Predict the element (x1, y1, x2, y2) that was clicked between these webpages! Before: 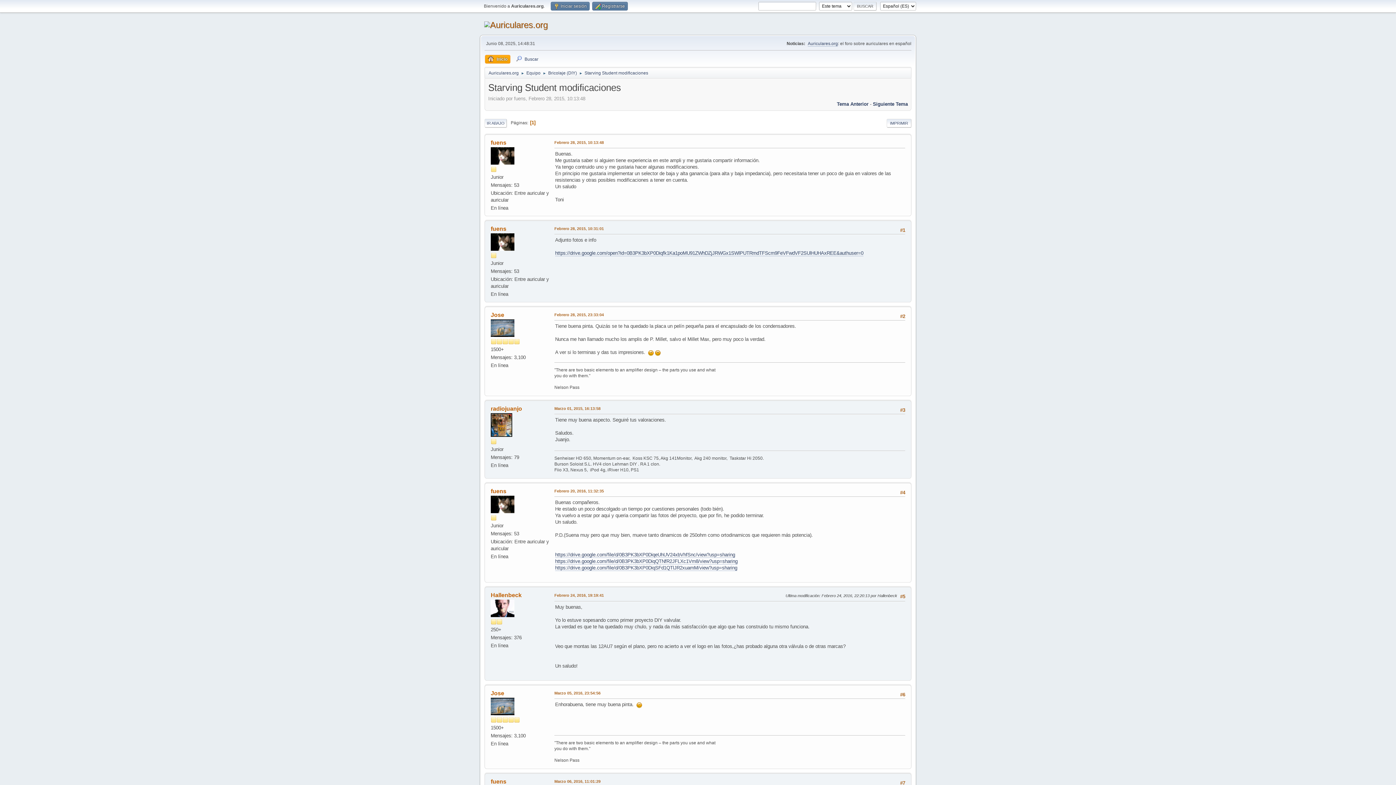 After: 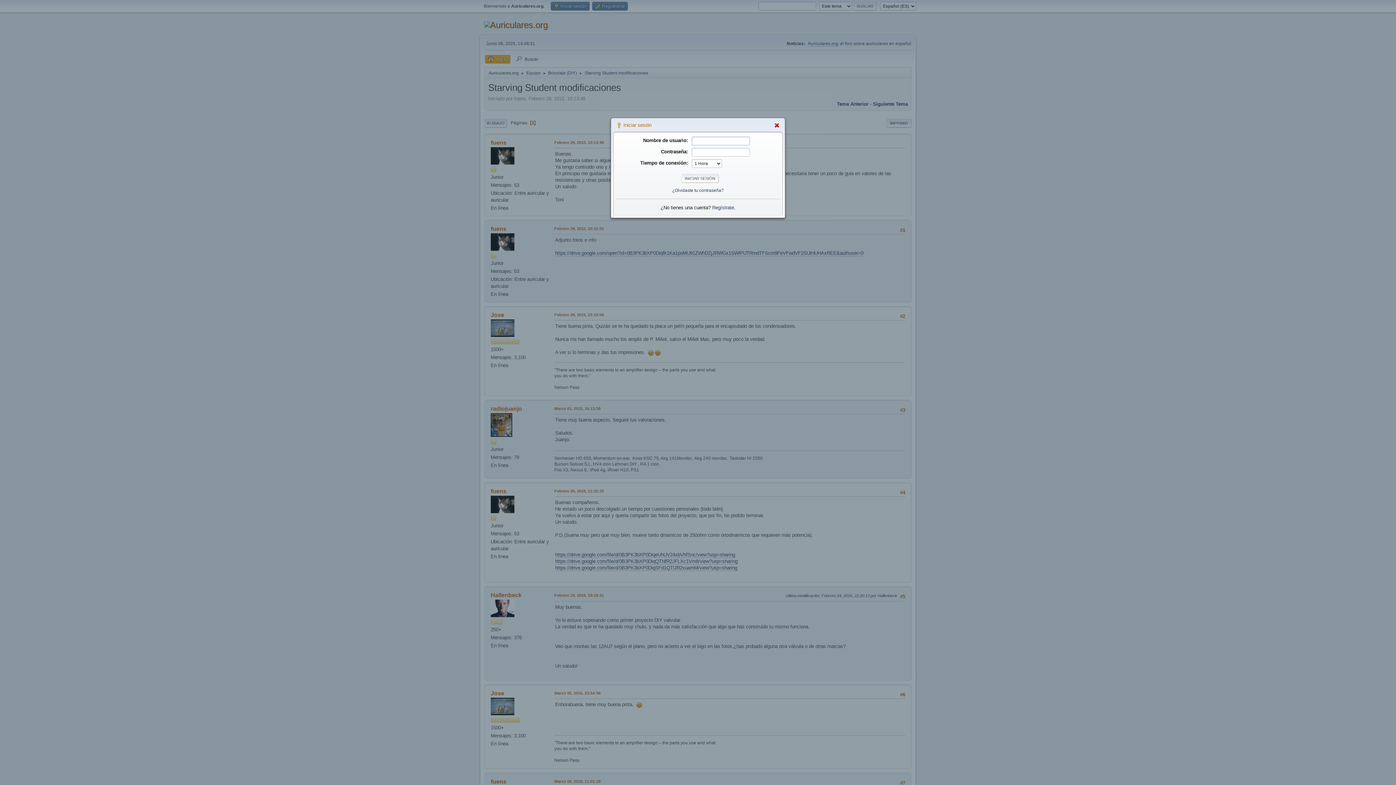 Action: bbox: (550, 1, 589, 10) label:  Iniciar sesión